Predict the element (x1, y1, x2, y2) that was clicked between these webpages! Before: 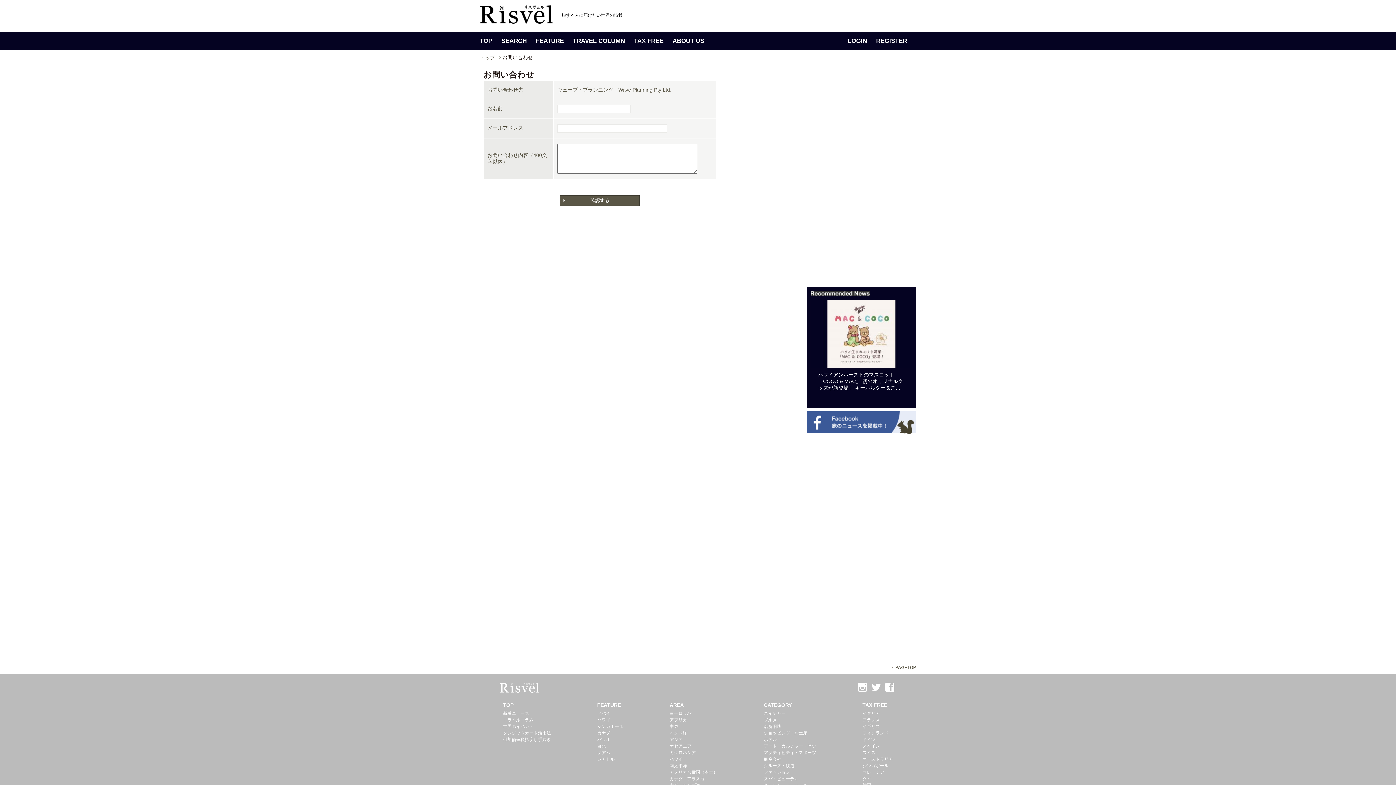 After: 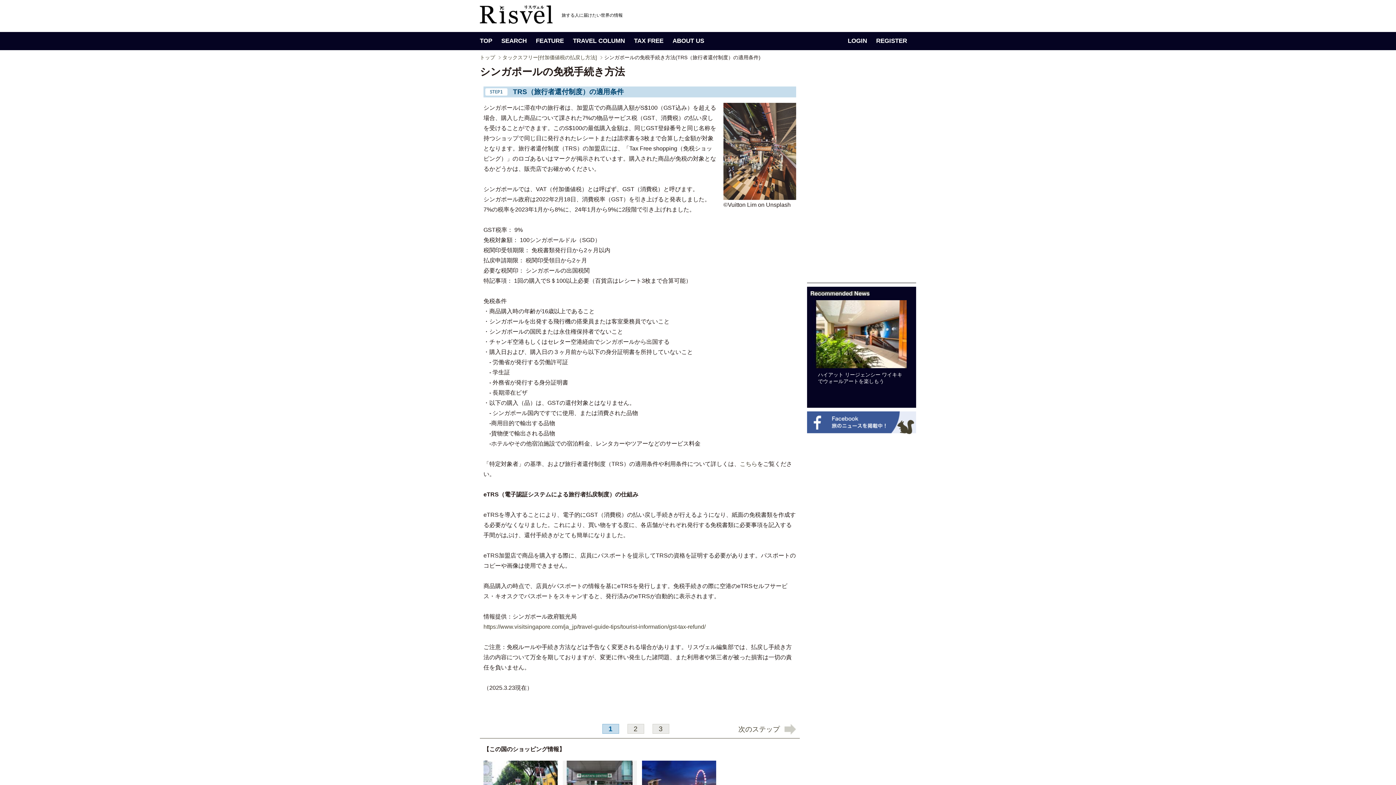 Action: bbox: (862, 763, 888, 768) label: シンガポール